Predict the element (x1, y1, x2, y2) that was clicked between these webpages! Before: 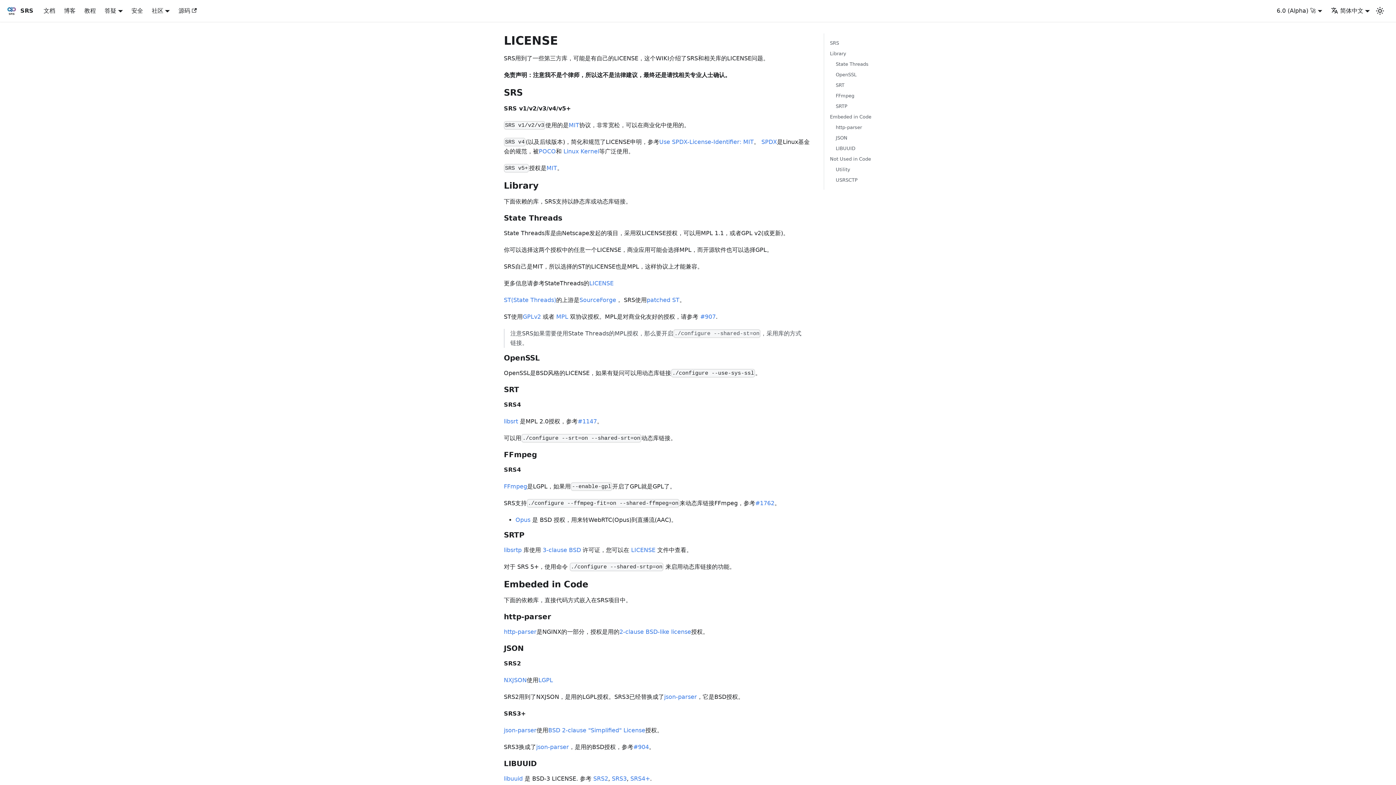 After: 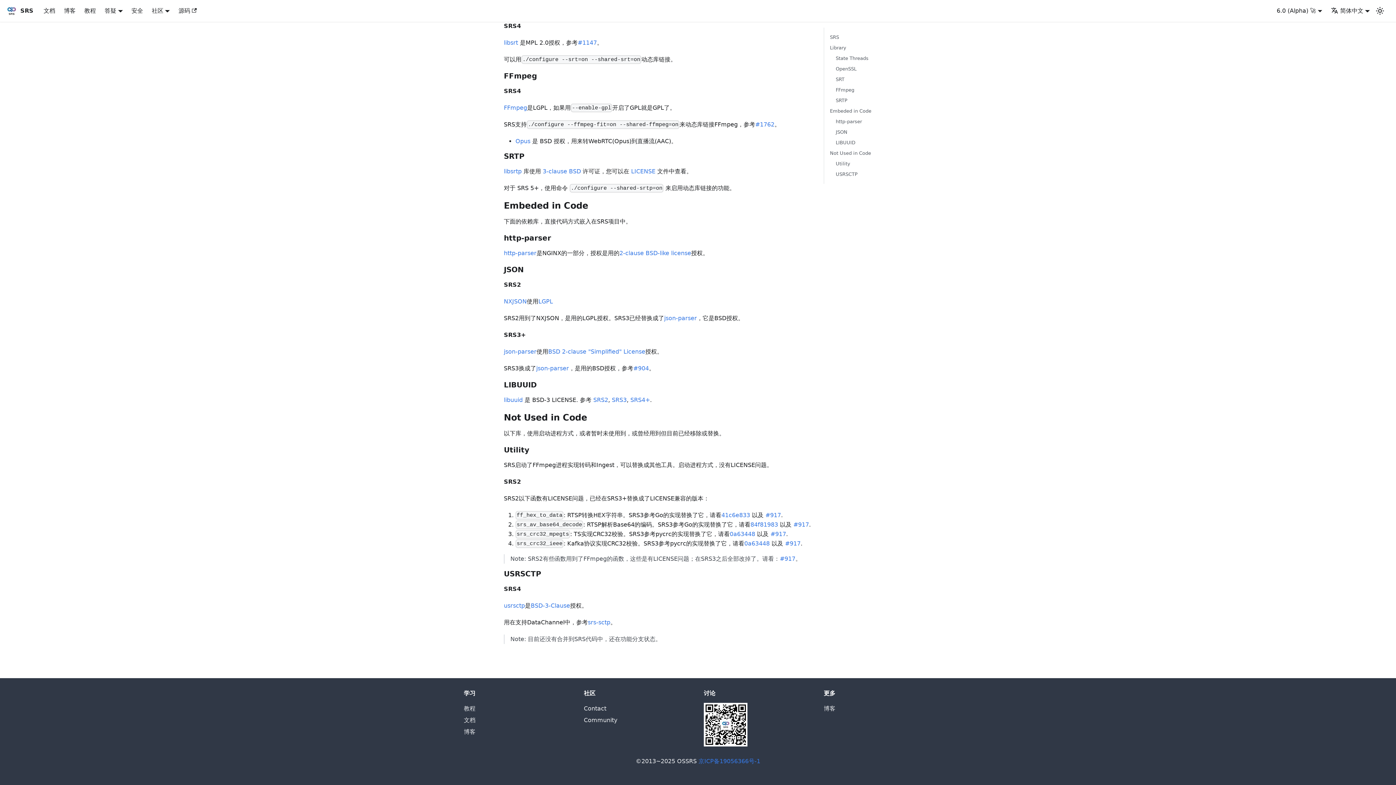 Action: bbox: (830, 155, 889, 162) label: Not Used in Code